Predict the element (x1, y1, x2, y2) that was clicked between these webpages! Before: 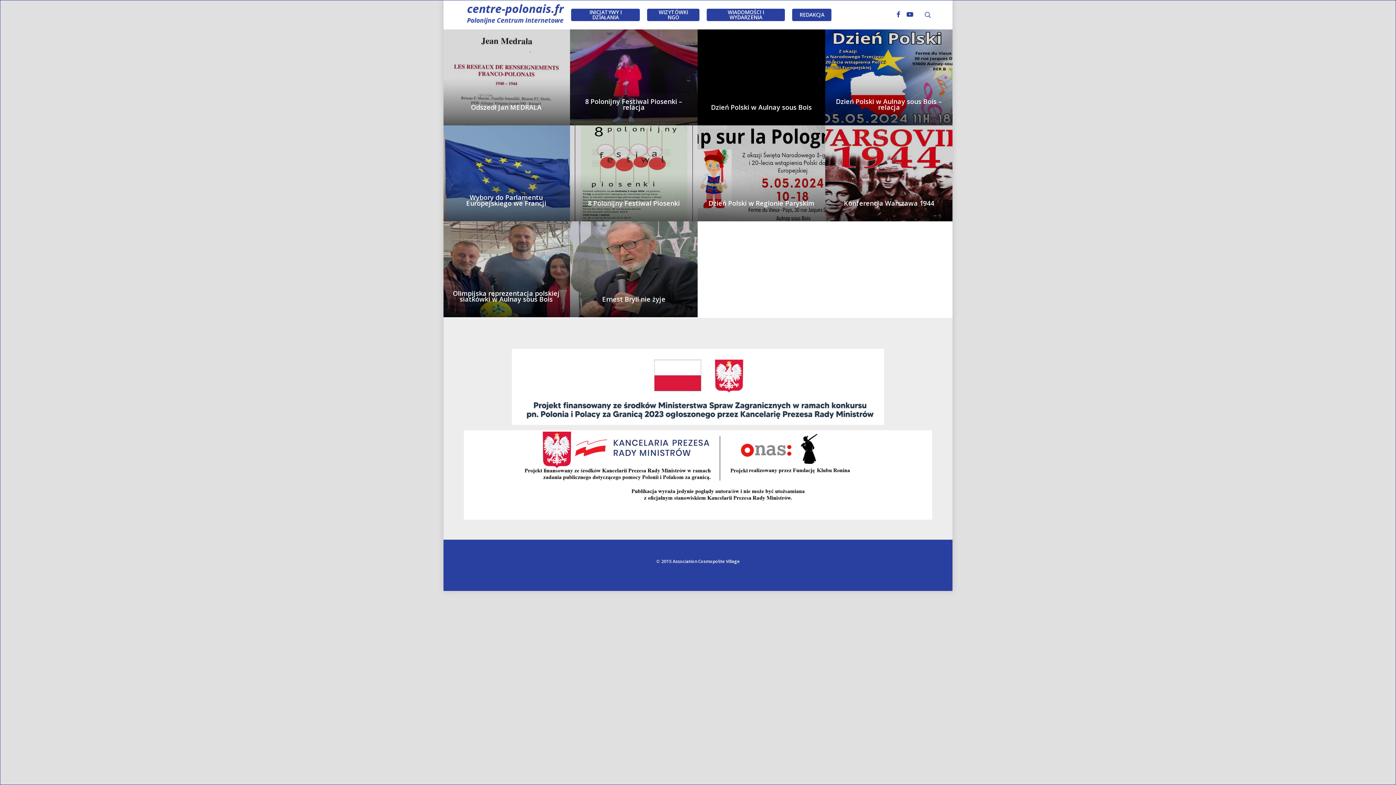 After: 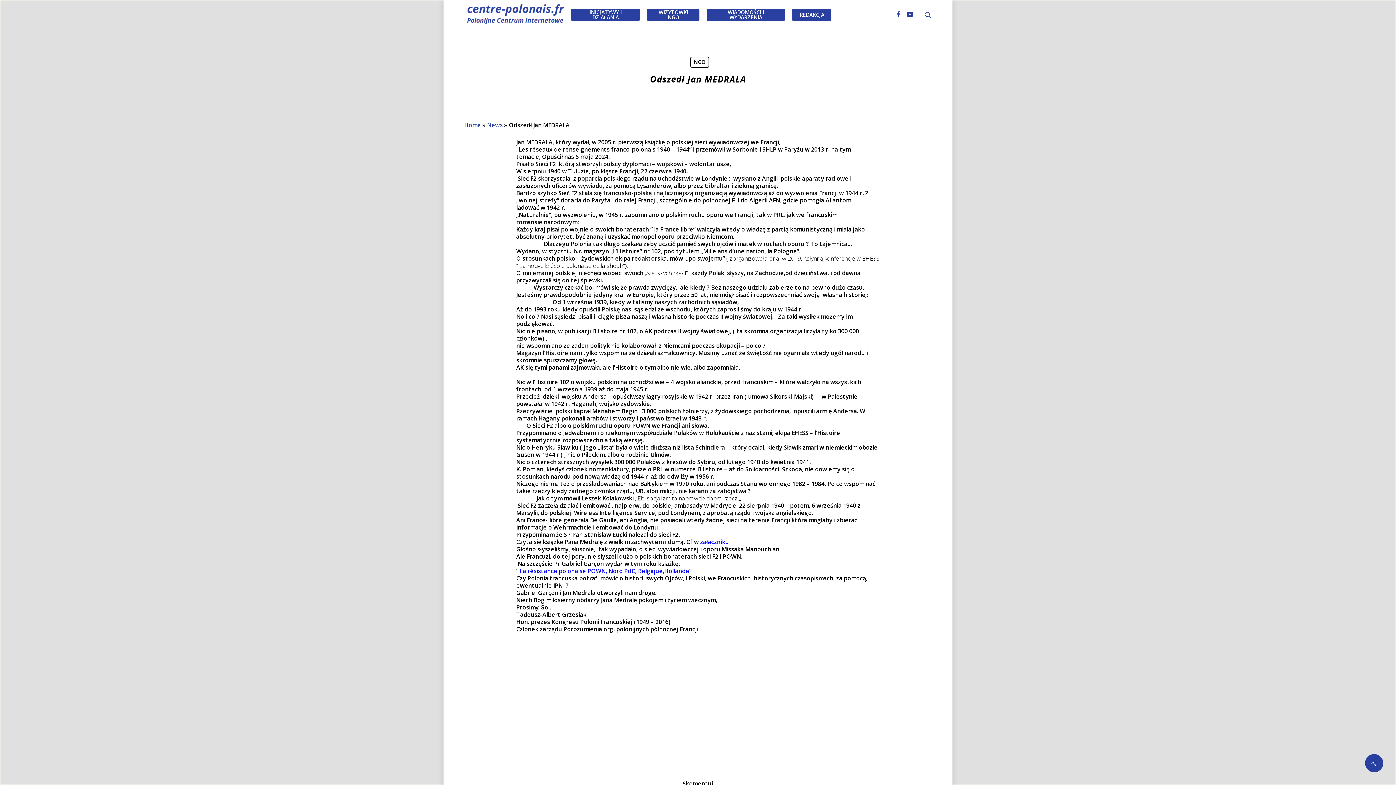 Action: bbox: (449, 104, 562, 110) label: Odszedł Jan MEDRALA